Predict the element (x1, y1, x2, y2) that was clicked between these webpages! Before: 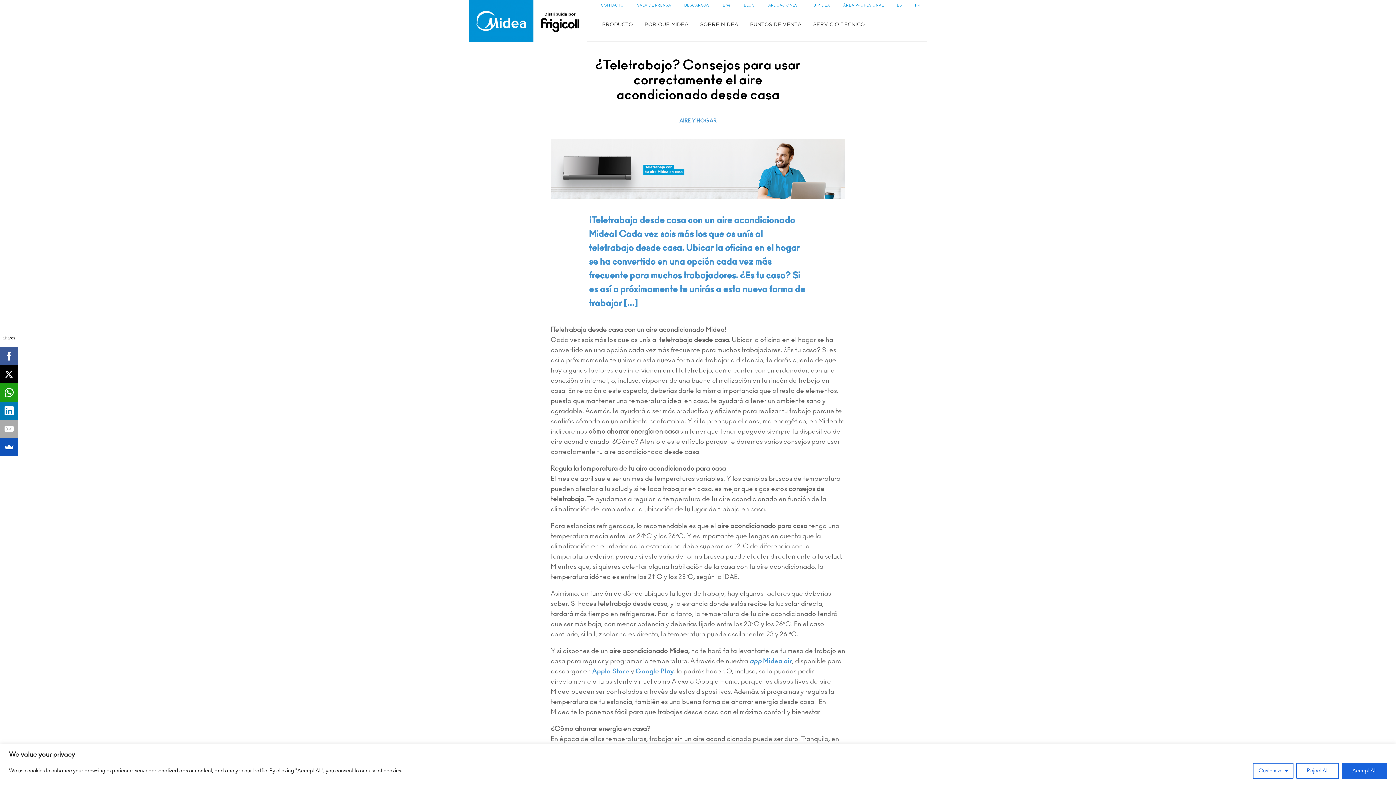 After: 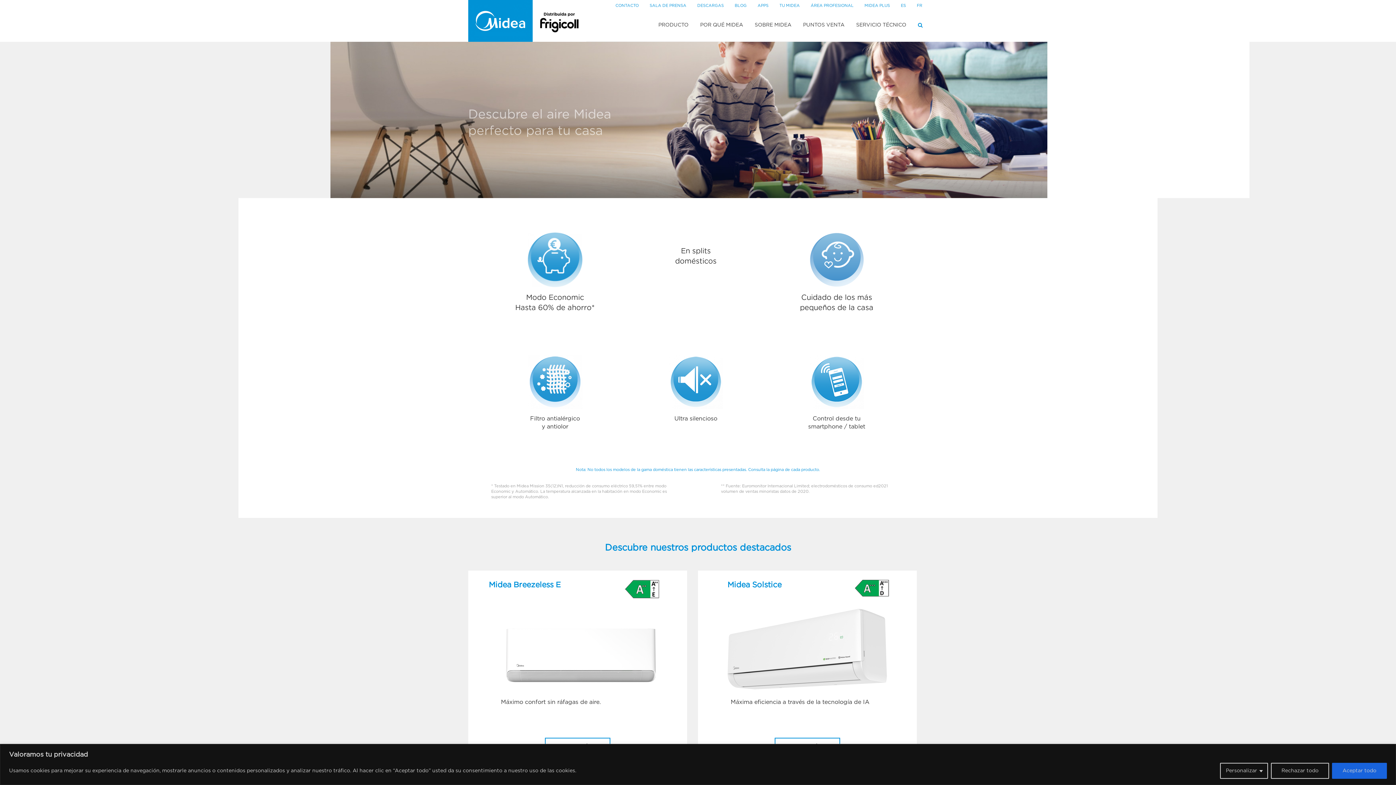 Action: label: PRODUCTO bbox: (597, 8, 638, 41)